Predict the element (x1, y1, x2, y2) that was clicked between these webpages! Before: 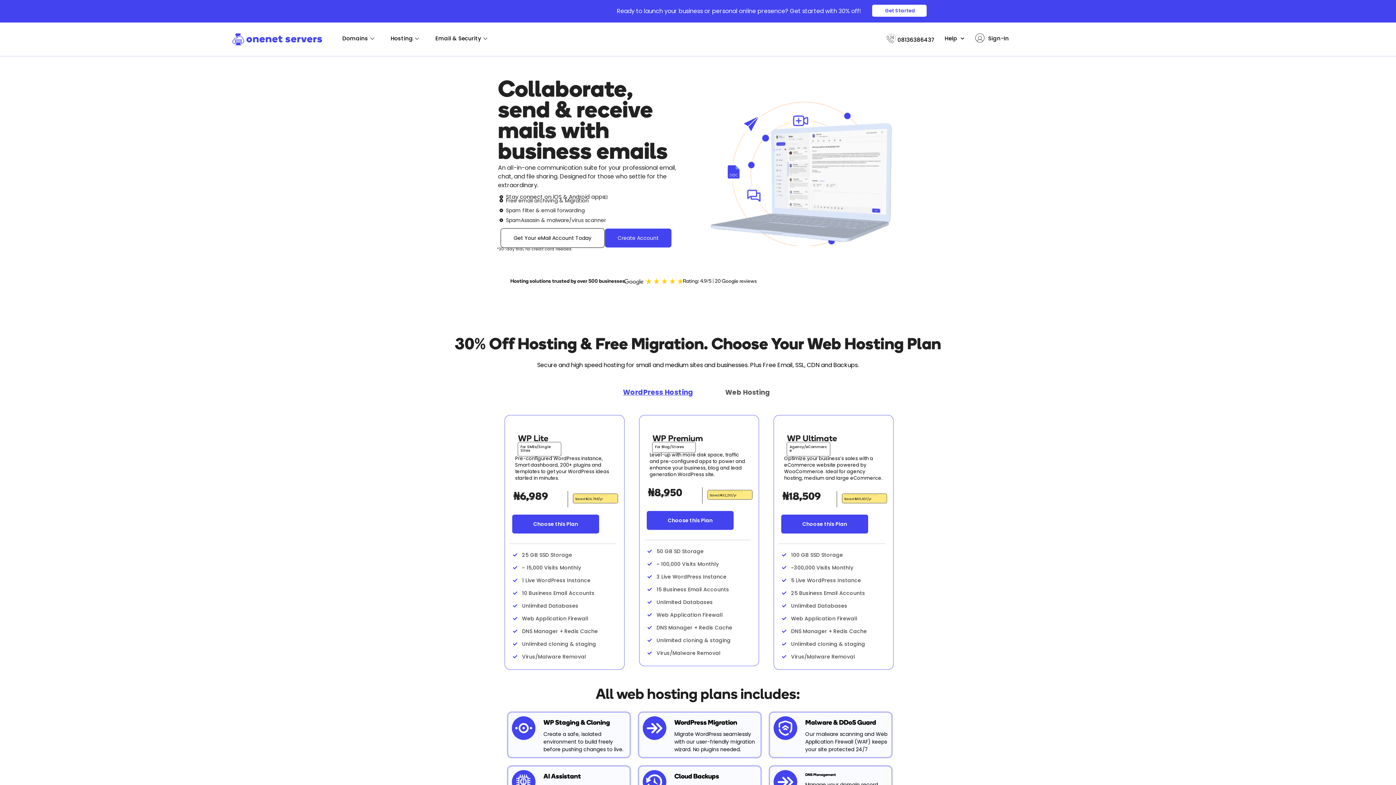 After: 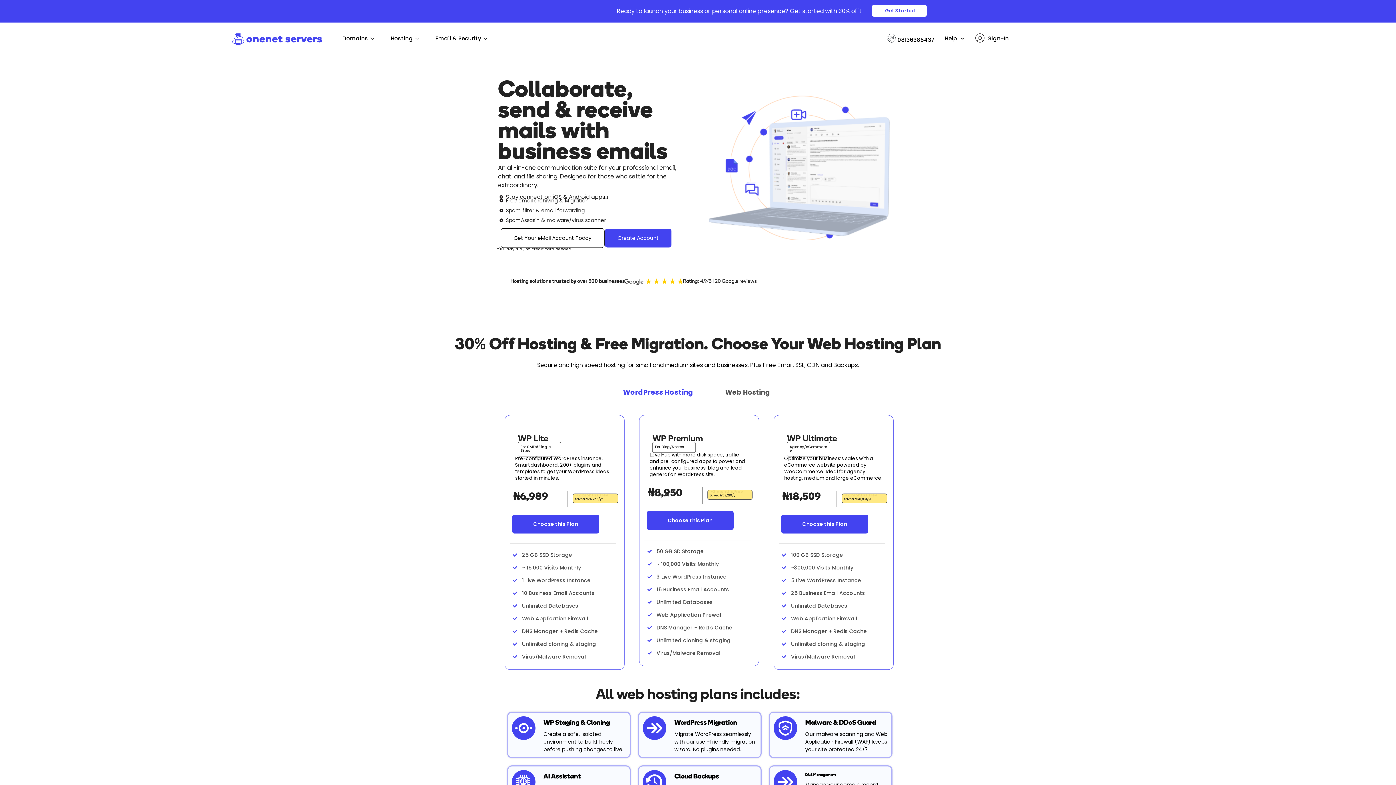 Action: bbox: (646, 526, 734, 546) label: Choose this Plan